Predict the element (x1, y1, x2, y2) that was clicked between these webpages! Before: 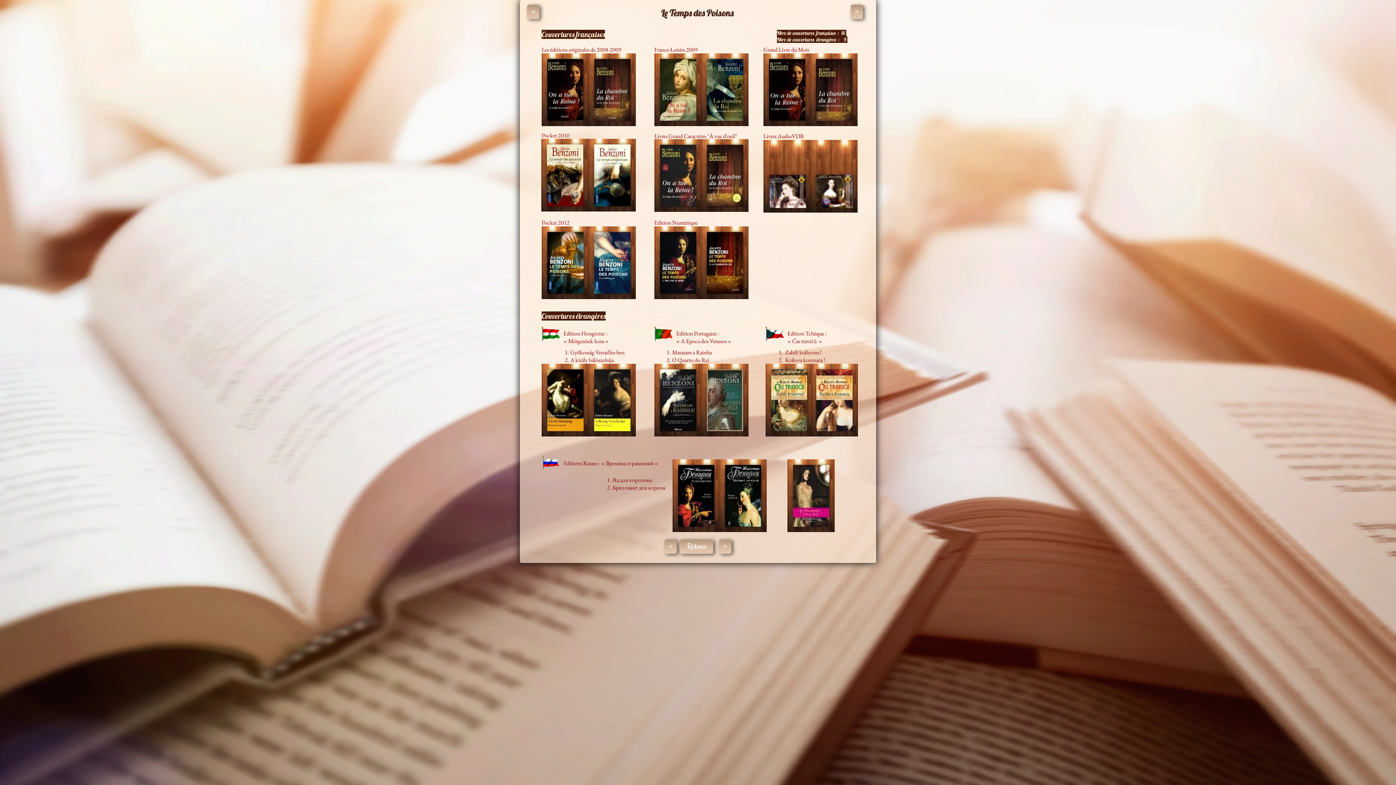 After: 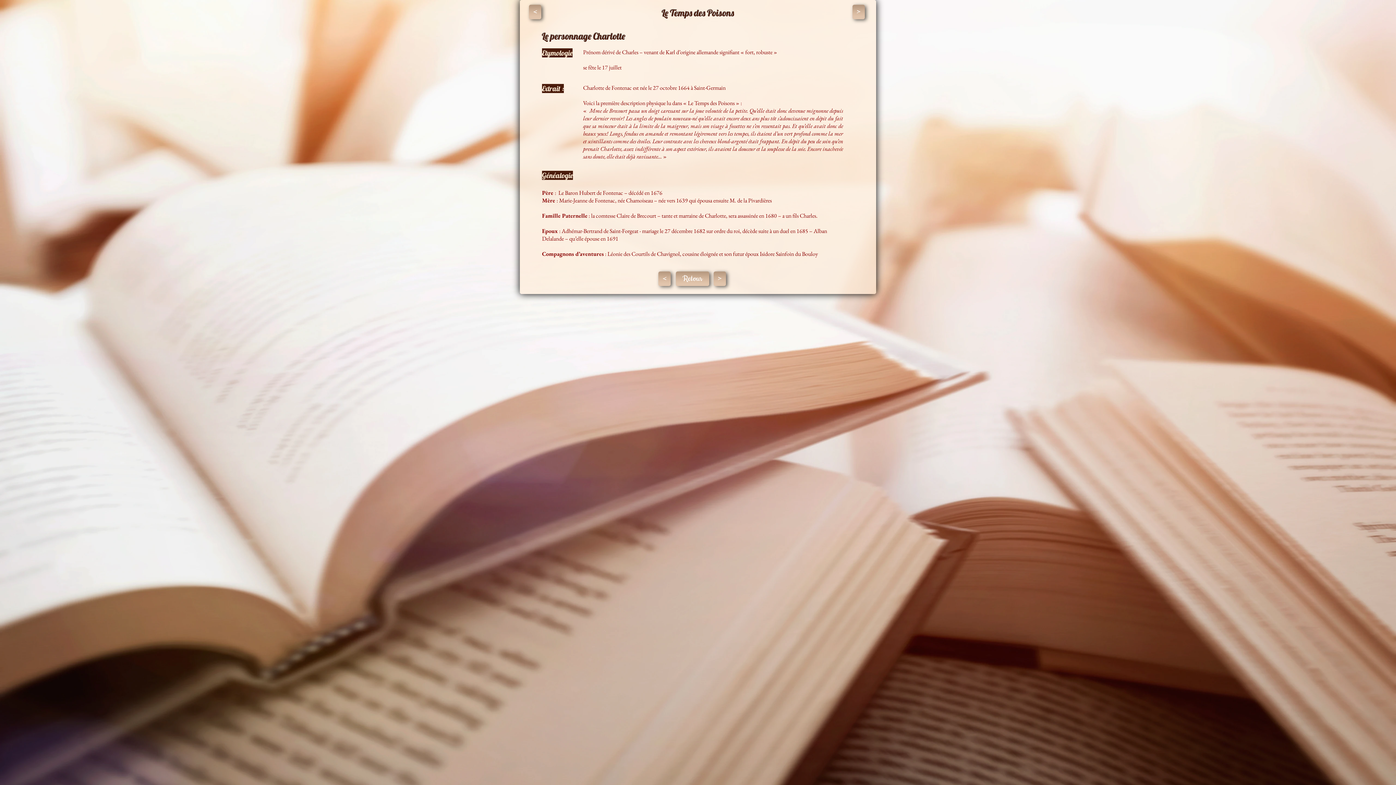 Action: label: < bbox: (527, 4, 539, 19)